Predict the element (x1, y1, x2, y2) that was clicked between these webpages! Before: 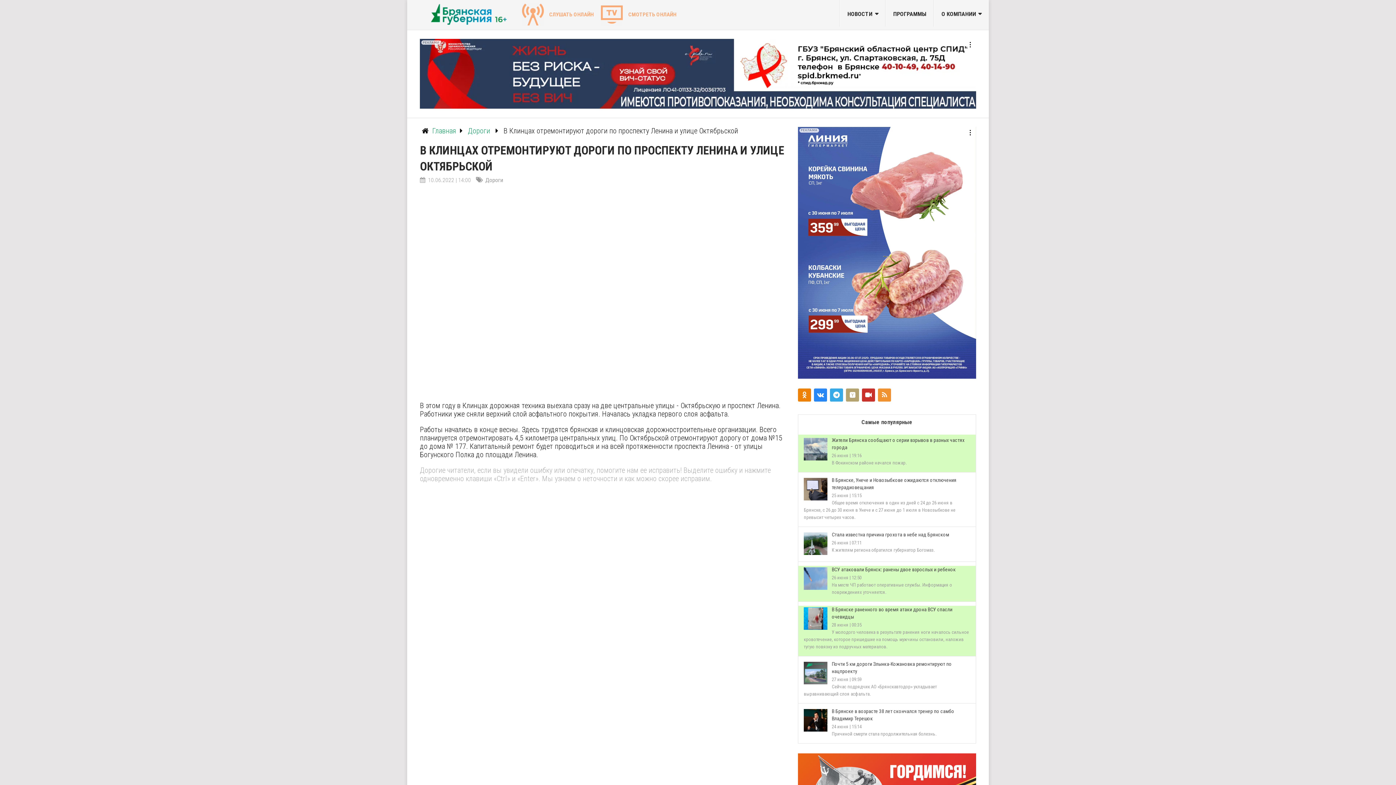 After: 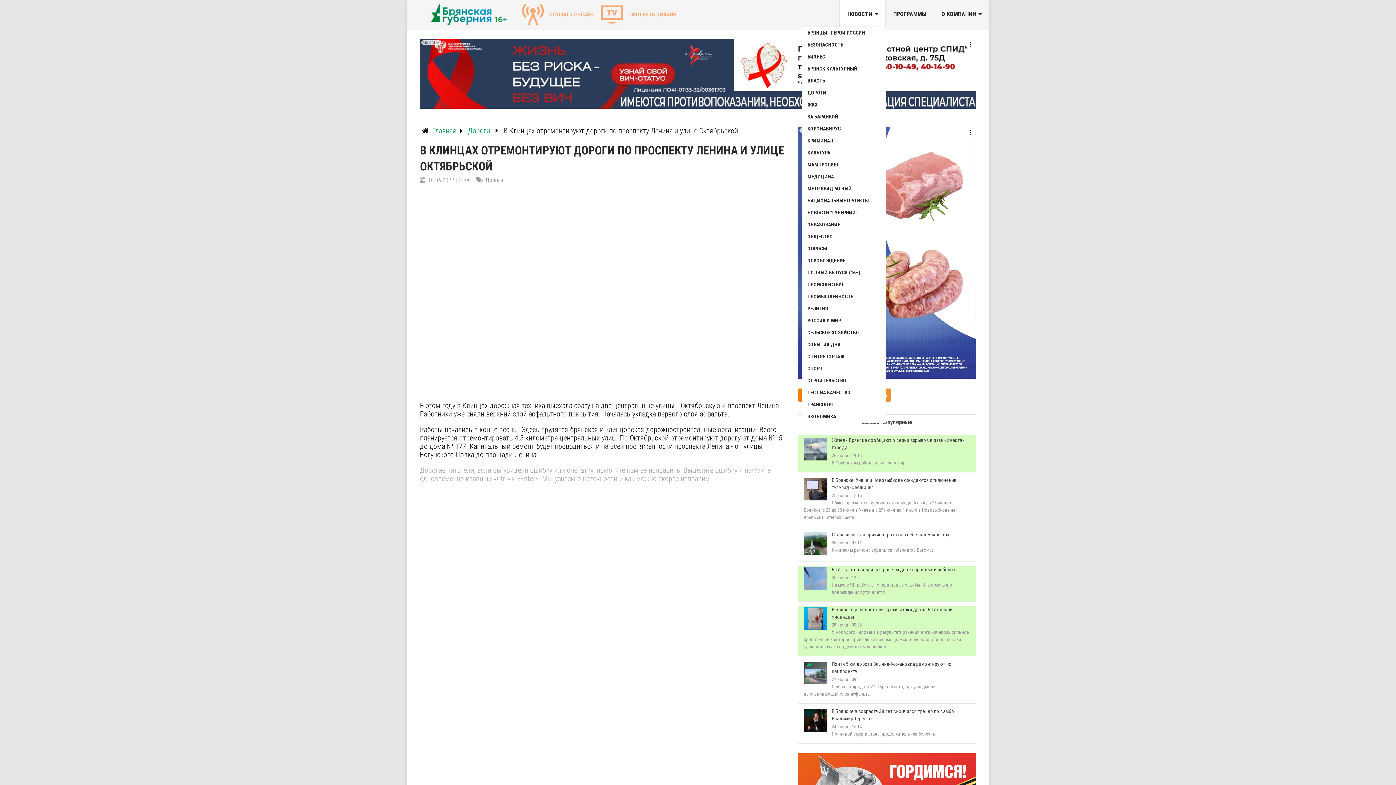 Action: label: НОВОСТИ bbox: (840, 0, 885, 26)